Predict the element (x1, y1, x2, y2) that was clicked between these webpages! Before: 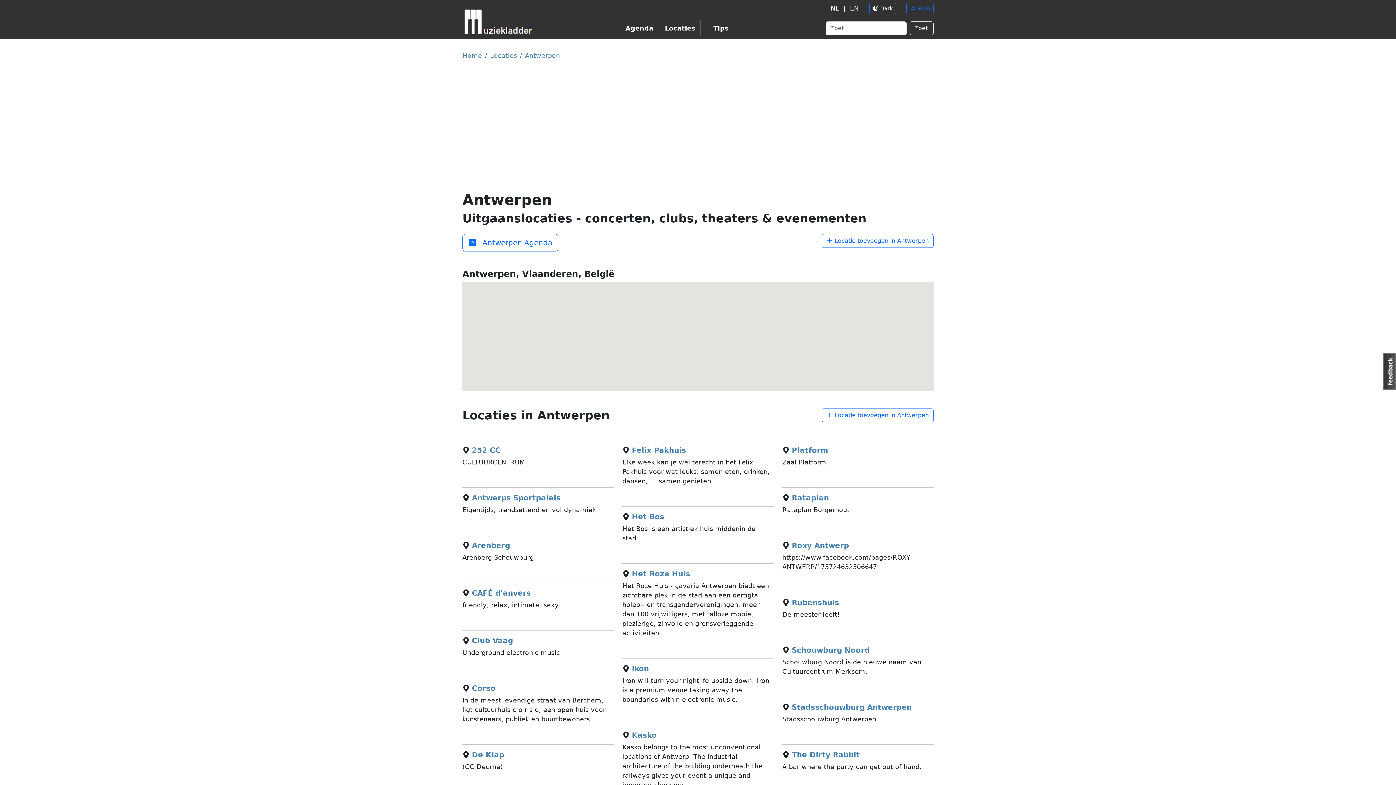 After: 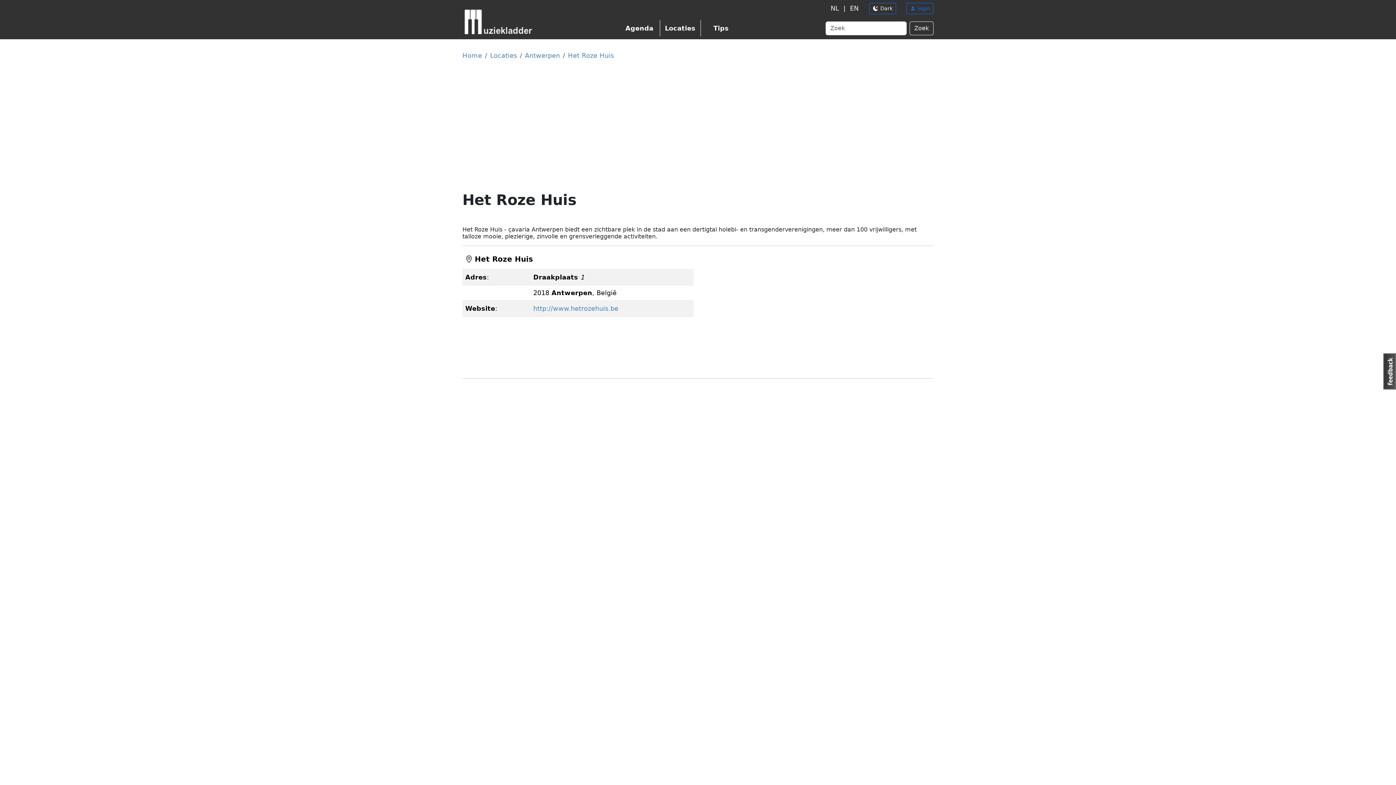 Action: bbox: (632, 569, 690, 578) label: Het Roze Huis